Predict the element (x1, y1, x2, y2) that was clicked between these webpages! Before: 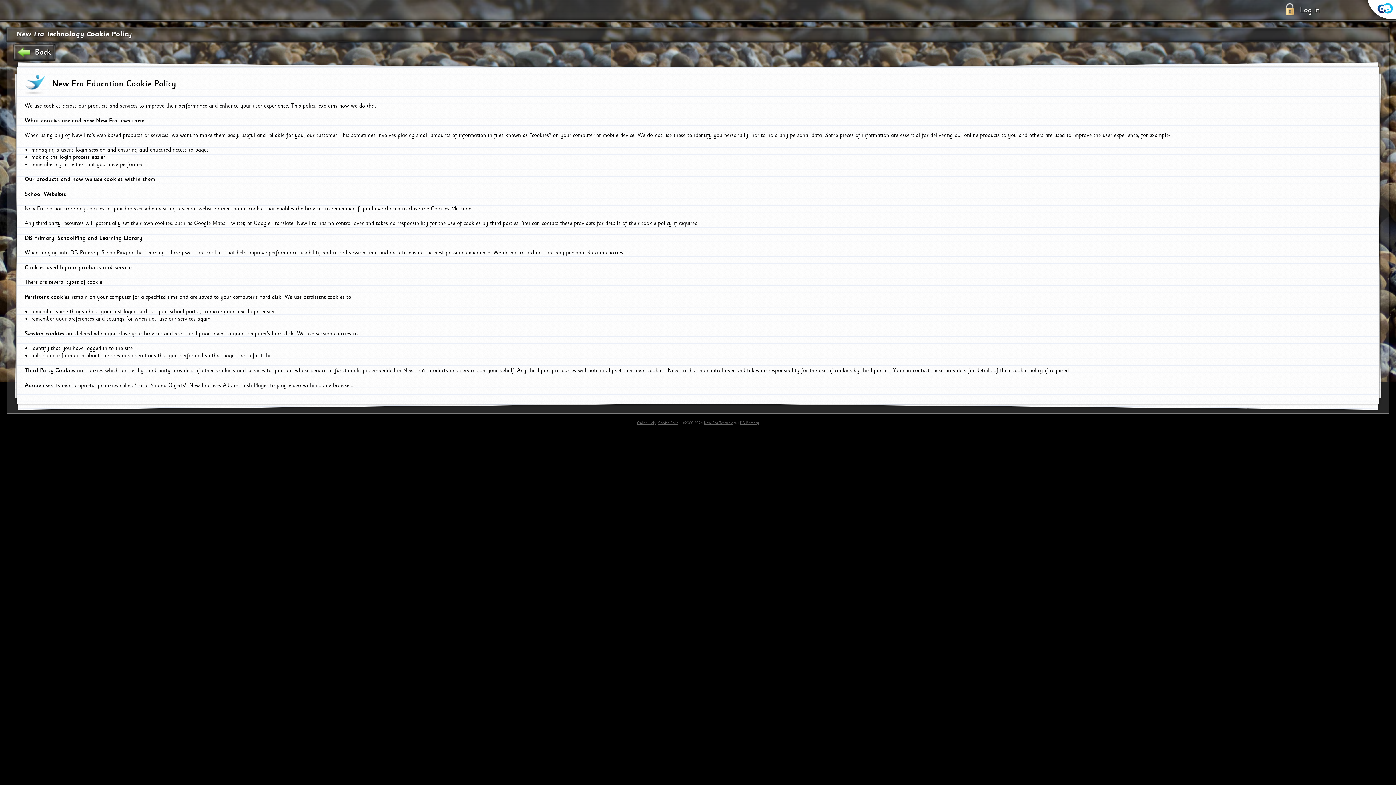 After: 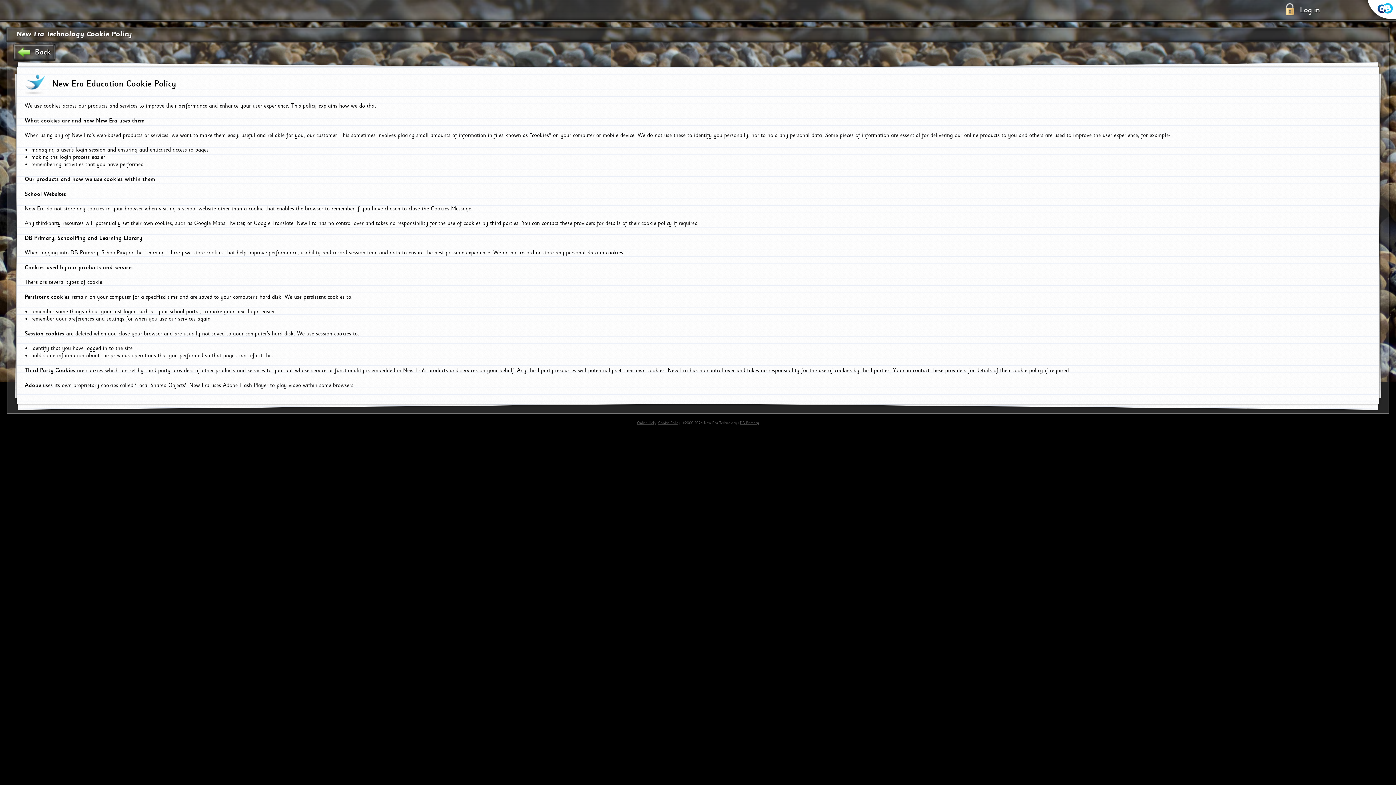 Action: label: New Era Technology bbox: (704, 420, 737, 425)